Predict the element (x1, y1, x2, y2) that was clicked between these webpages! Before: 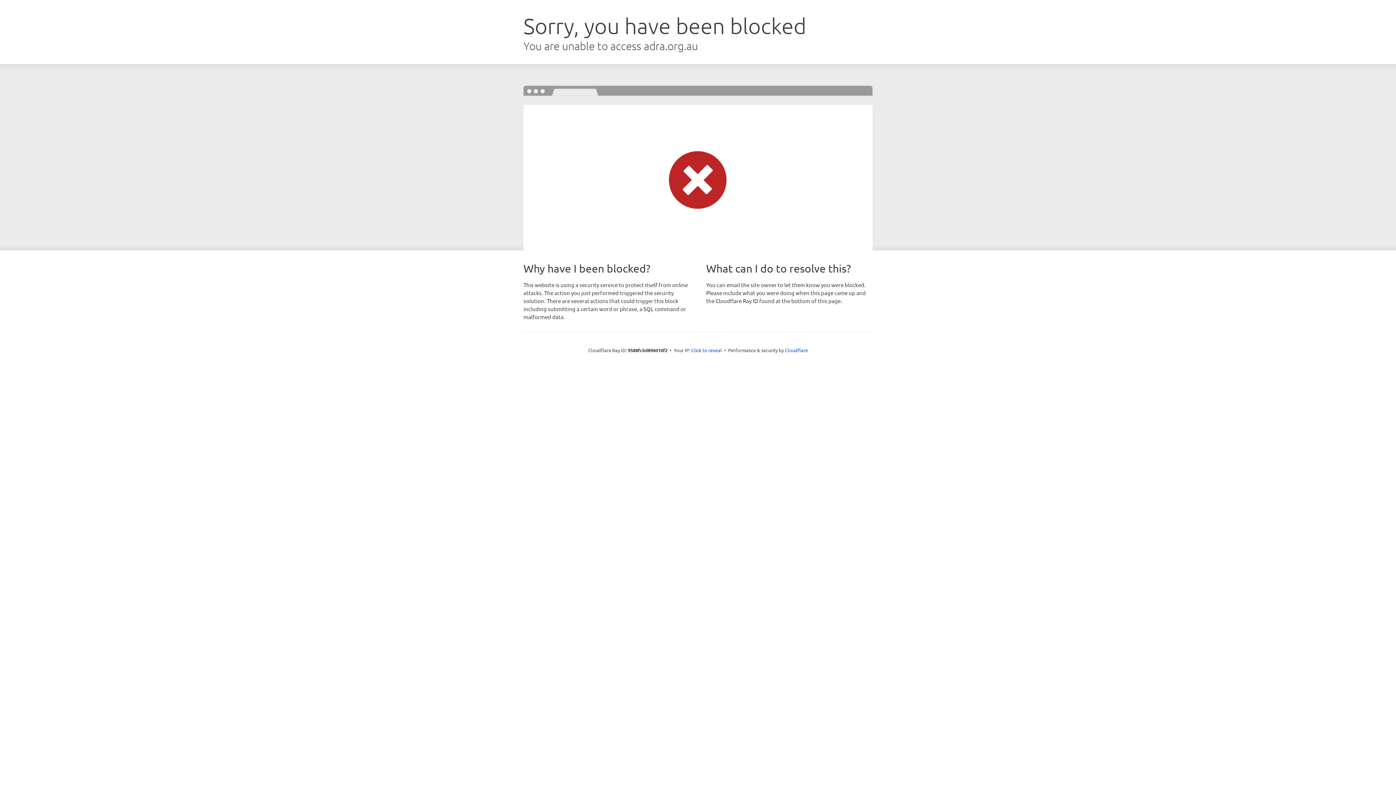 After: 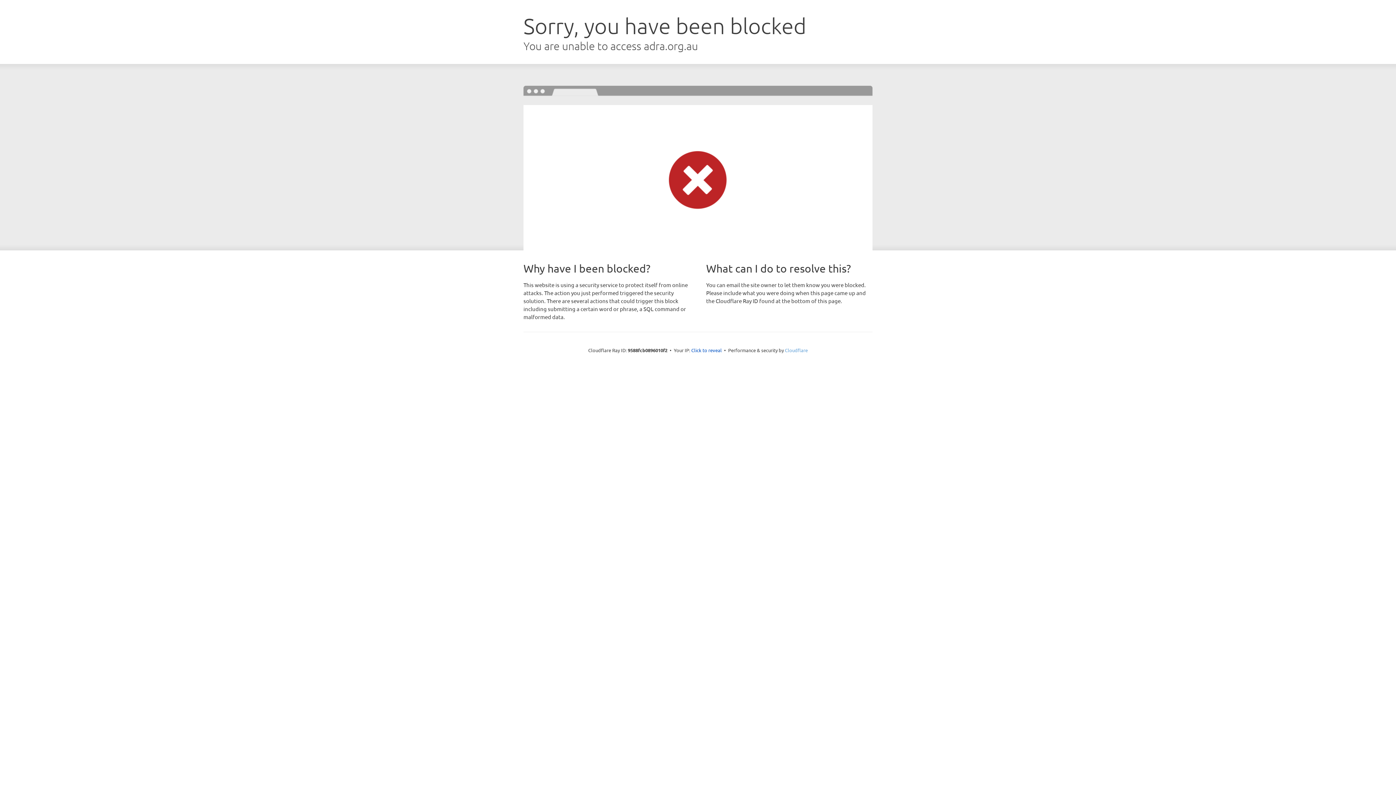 Action: bbox: (785, 347, 808, 353) label: Cloudflare